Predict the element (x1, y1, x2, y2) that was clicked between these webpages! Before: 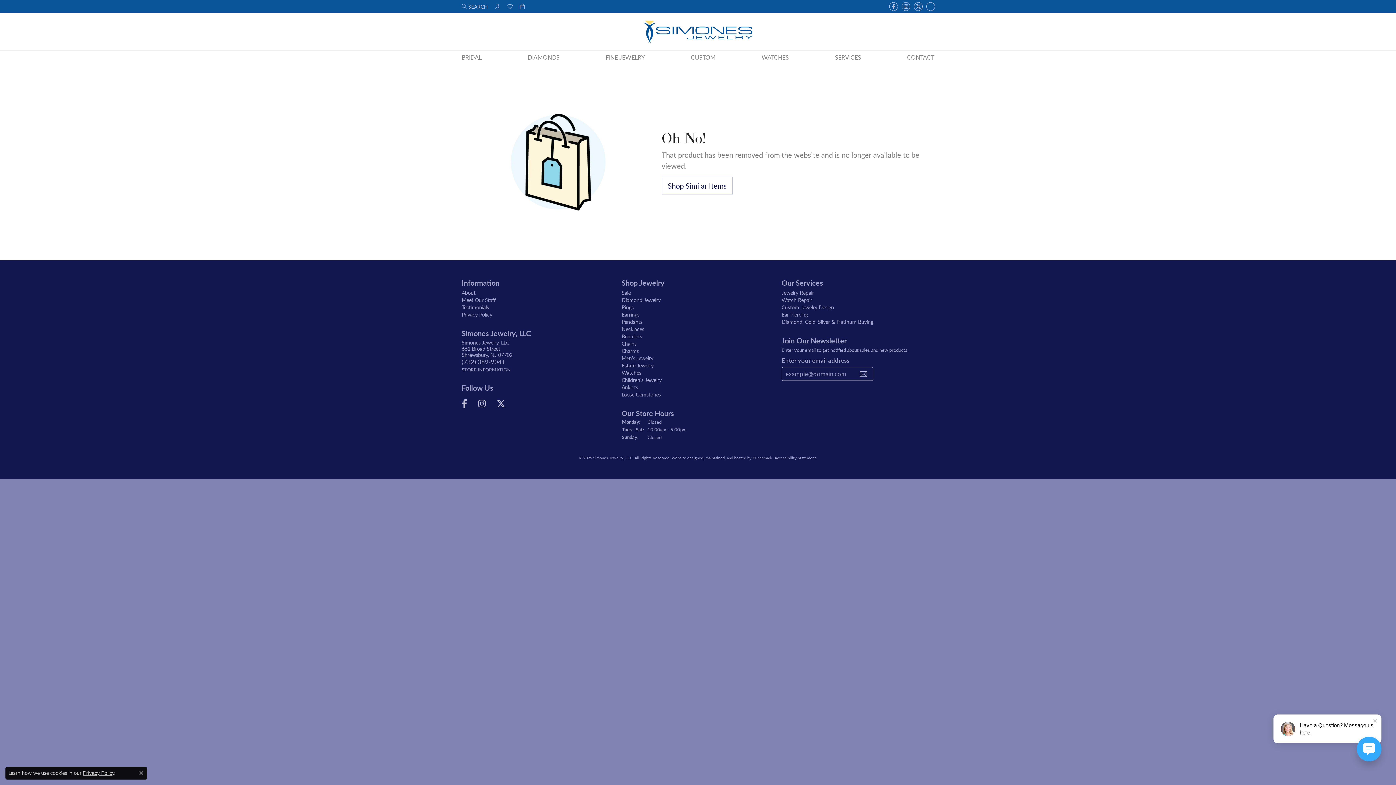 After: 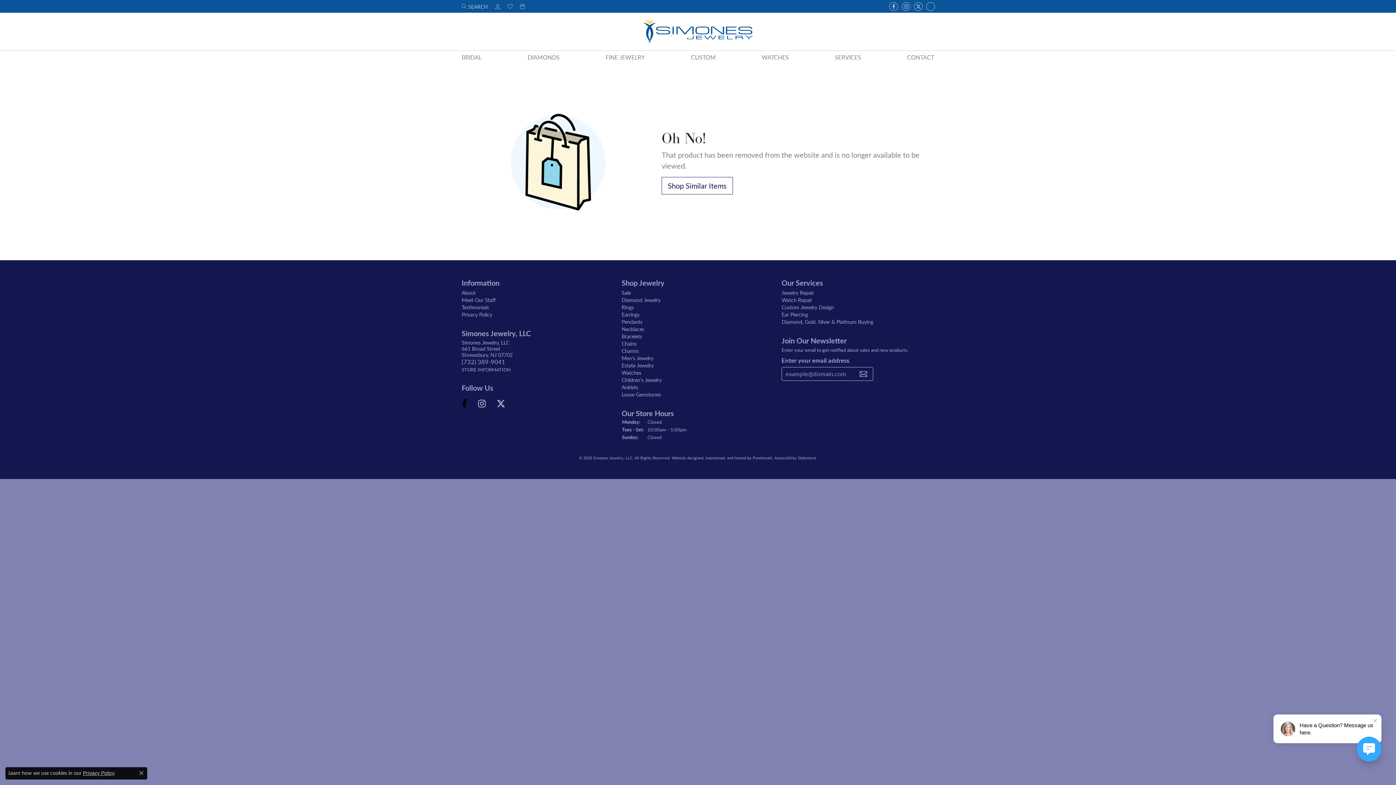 Action: label: Visit us on Facebook bbox: (458, 399, 470, 408)